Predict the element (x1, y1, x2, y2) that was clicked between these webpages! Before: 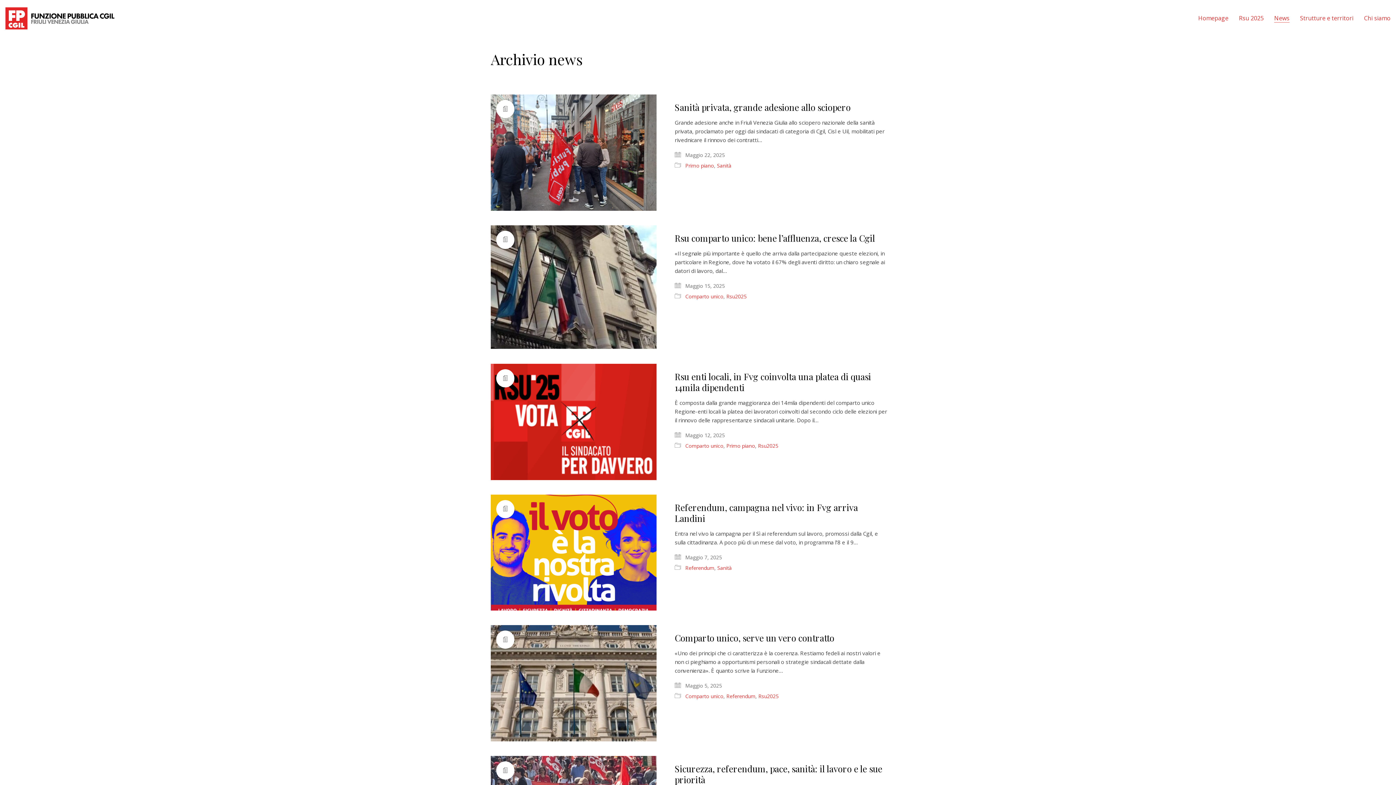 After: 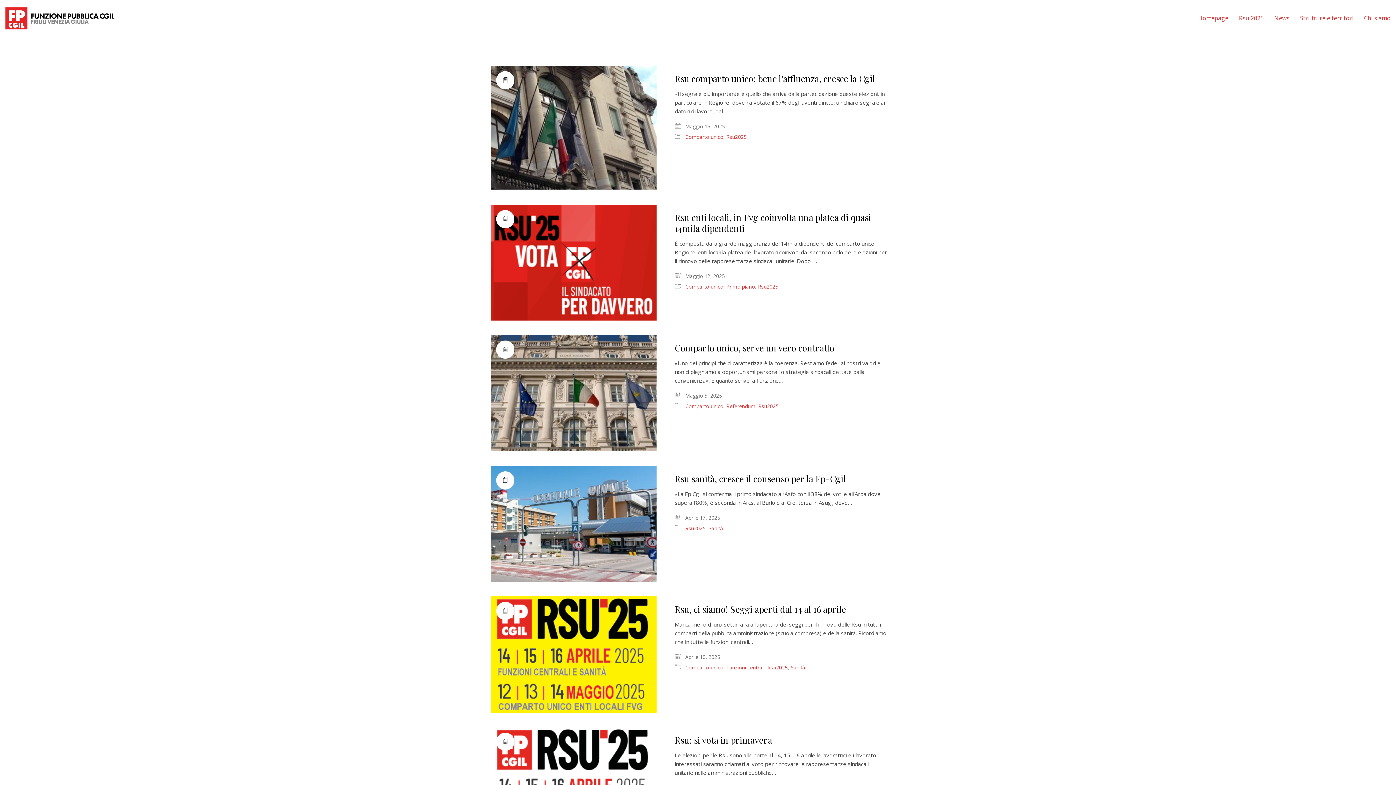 Action: bbox: (758, 693, 778, 700) label: Rsu2025